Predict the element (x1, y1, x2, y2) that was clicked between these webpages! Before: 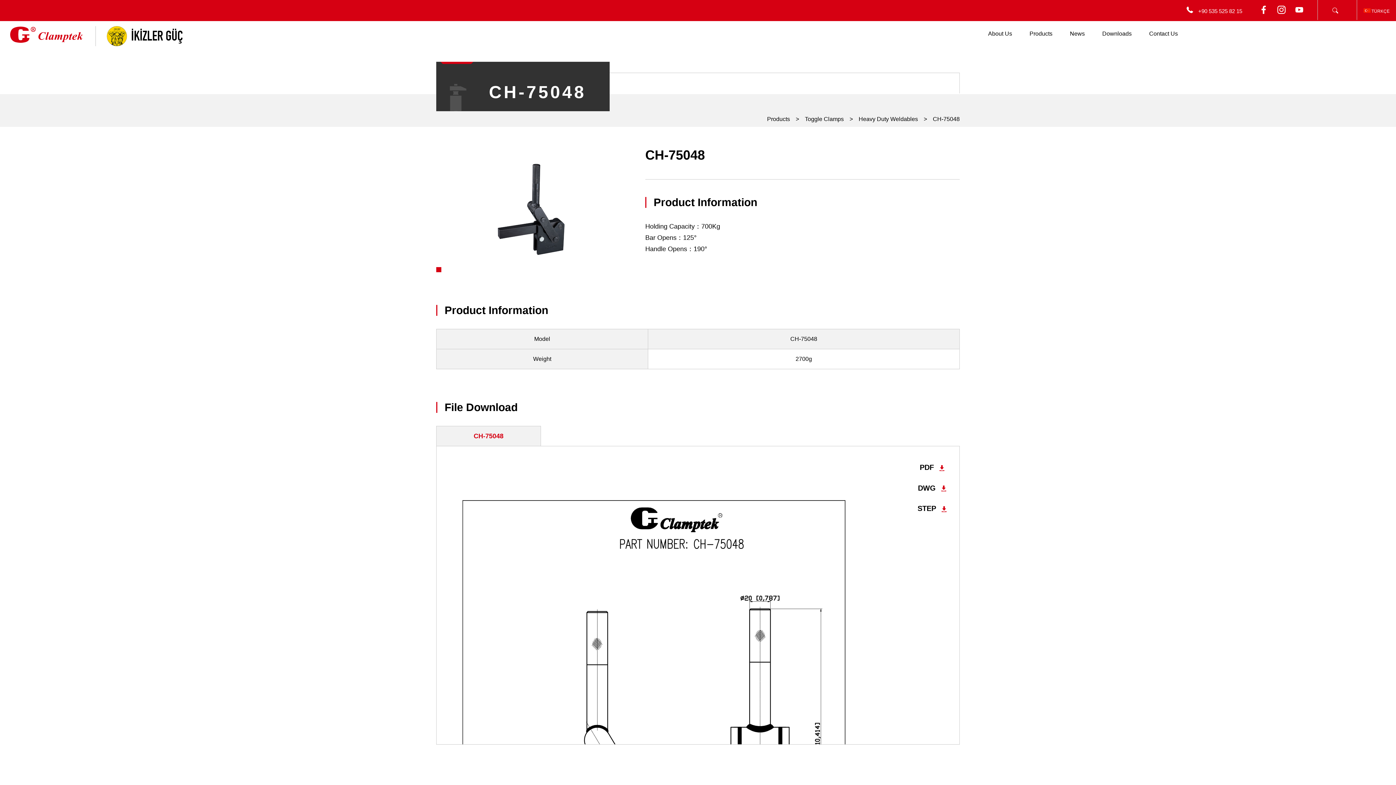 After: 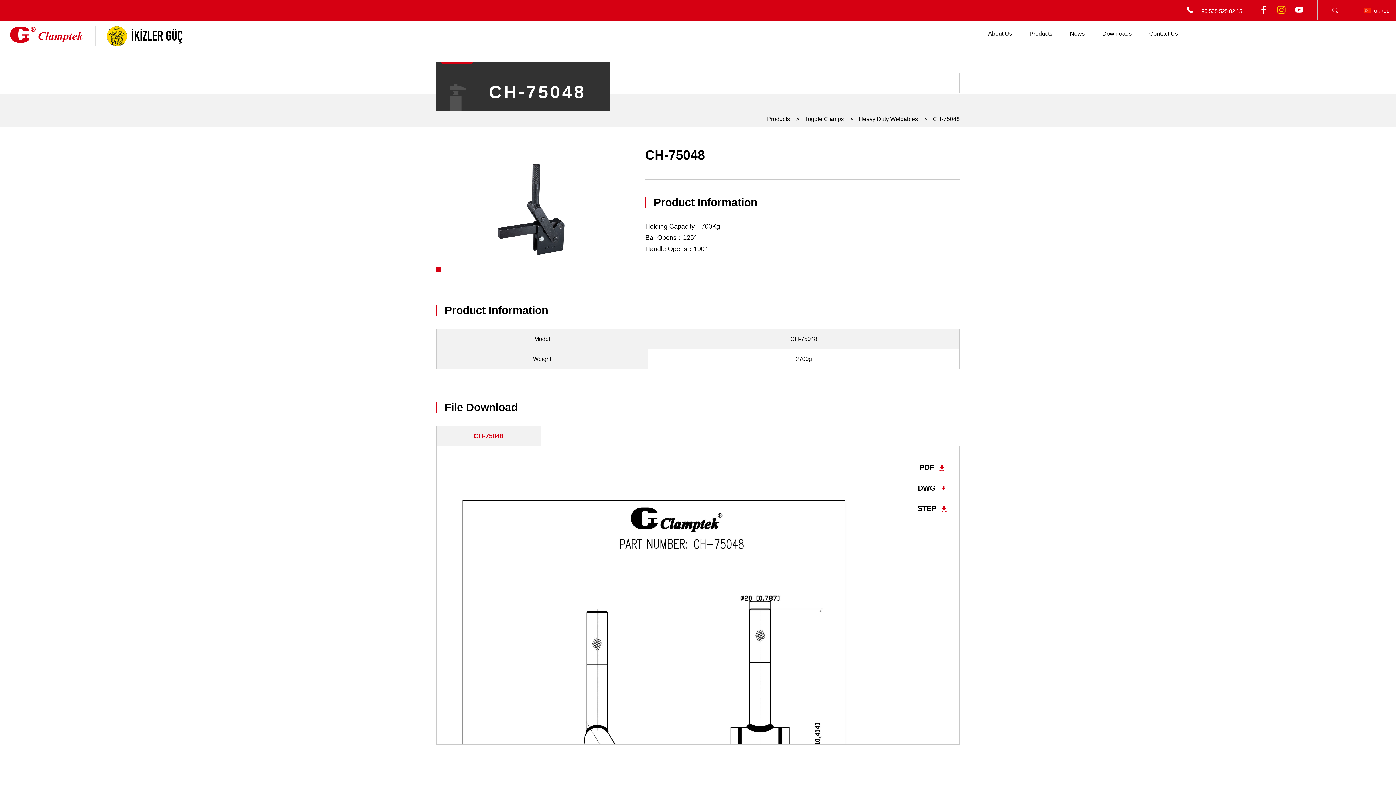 Action: bbox: (1274, 2, 1289, 17)